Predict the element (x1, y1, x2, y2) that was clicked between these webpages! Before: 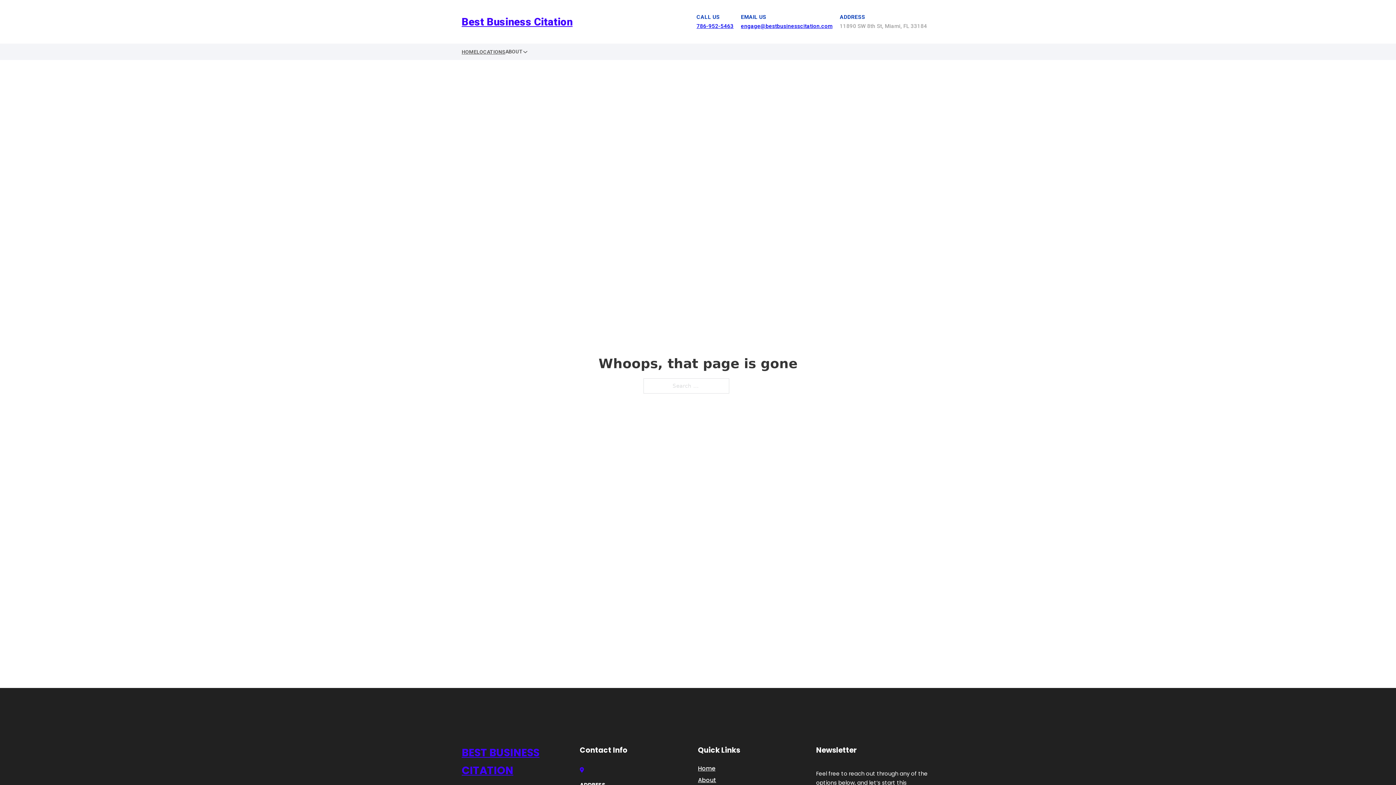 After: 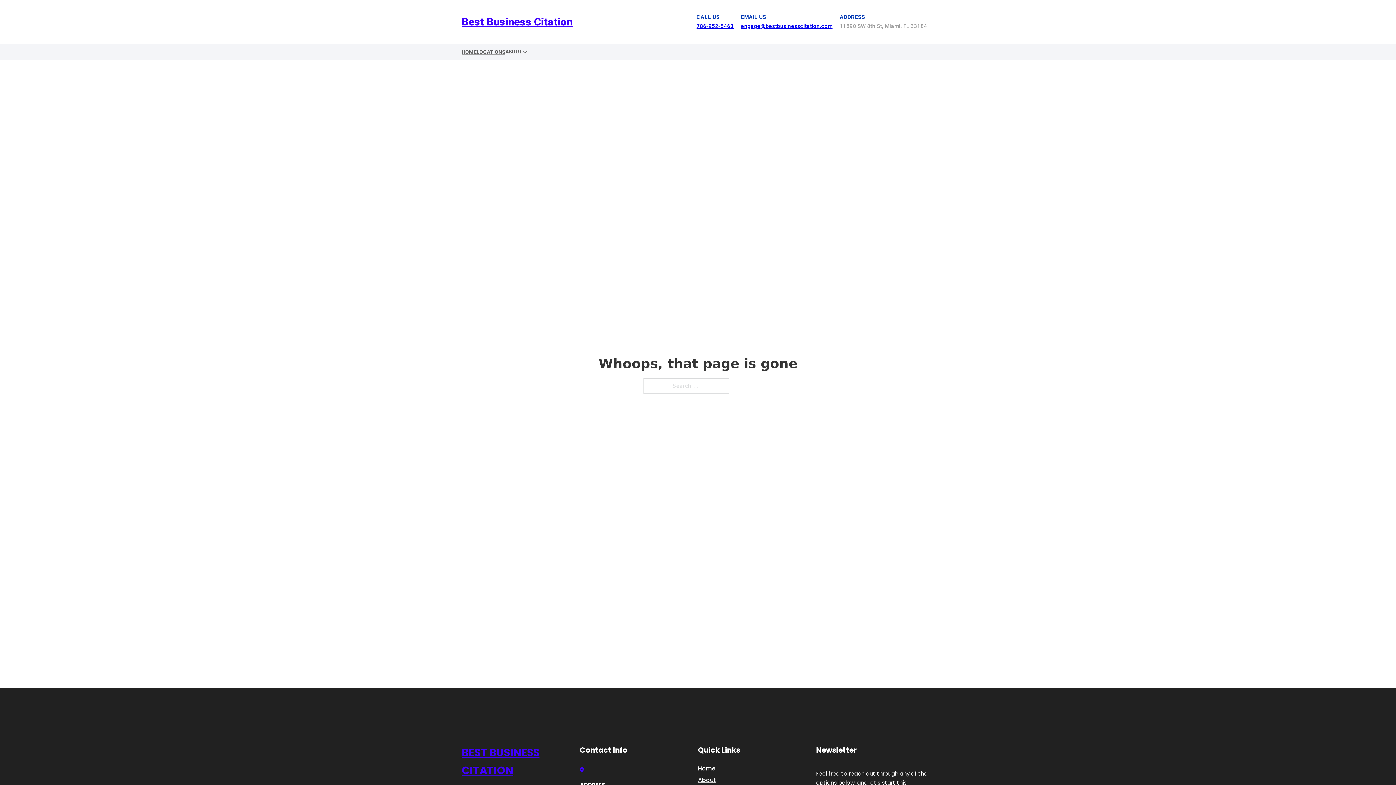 Action: bbox: (696, 22, 733, 29) label: 786-952-5463